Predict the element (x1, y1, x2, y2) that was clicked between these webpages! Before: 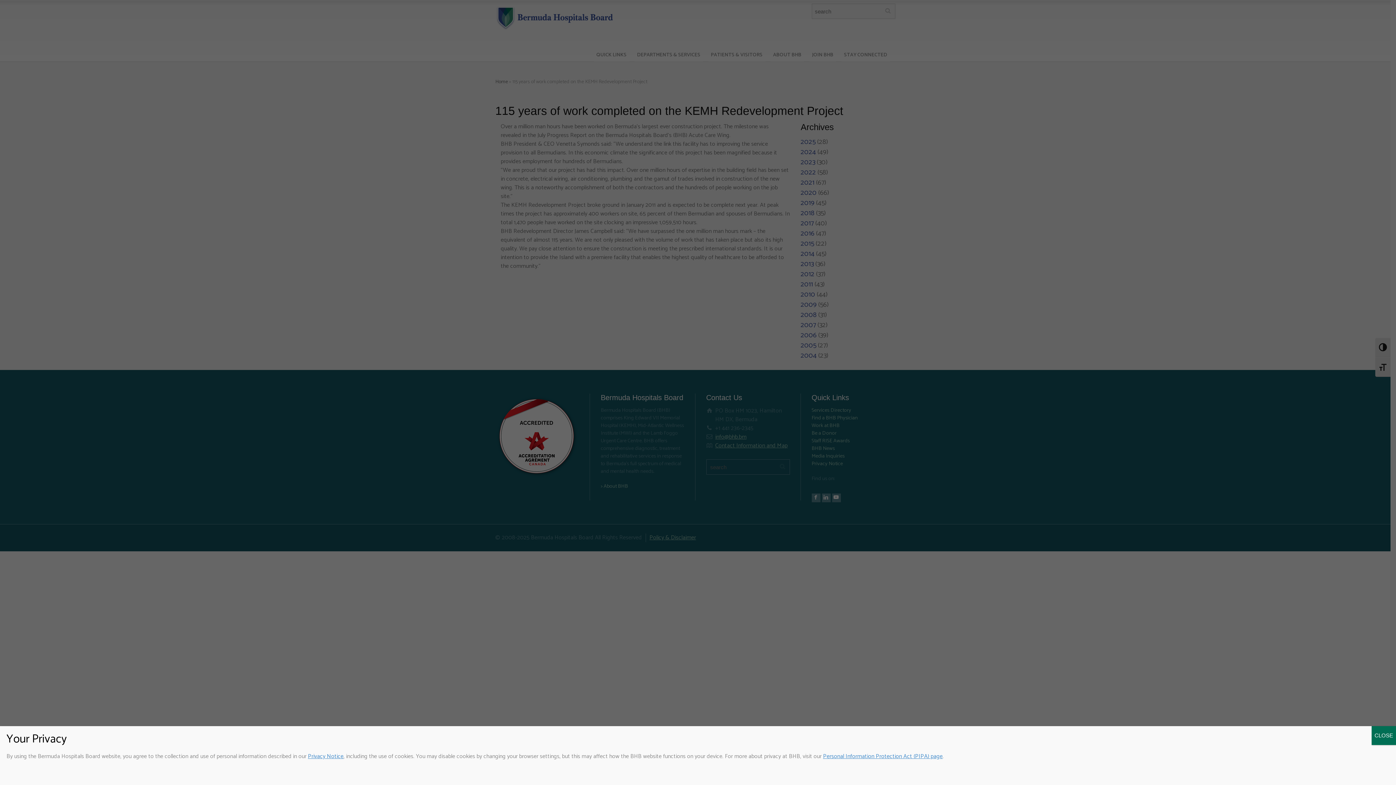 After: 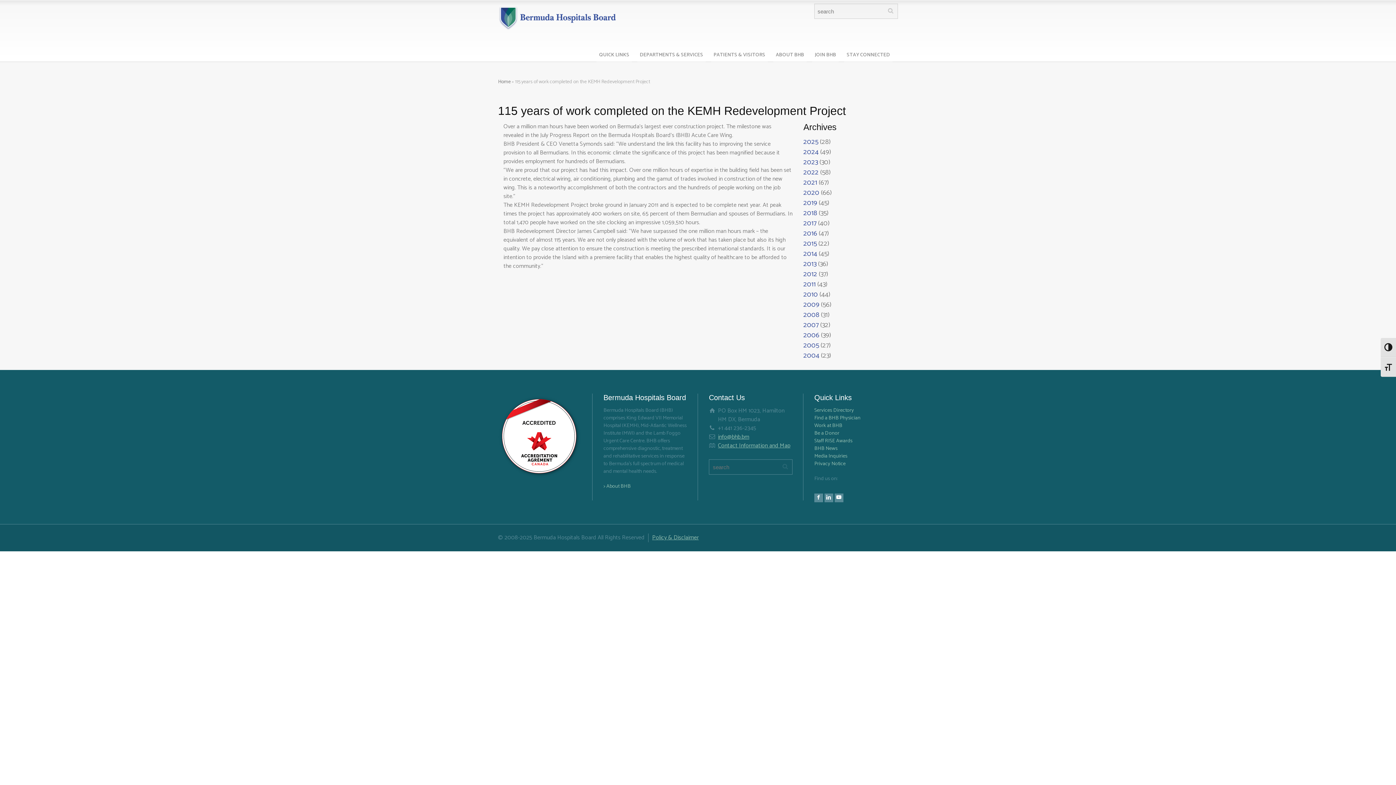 Action: label: Close bbox: (1372, 726, 1396, 745)